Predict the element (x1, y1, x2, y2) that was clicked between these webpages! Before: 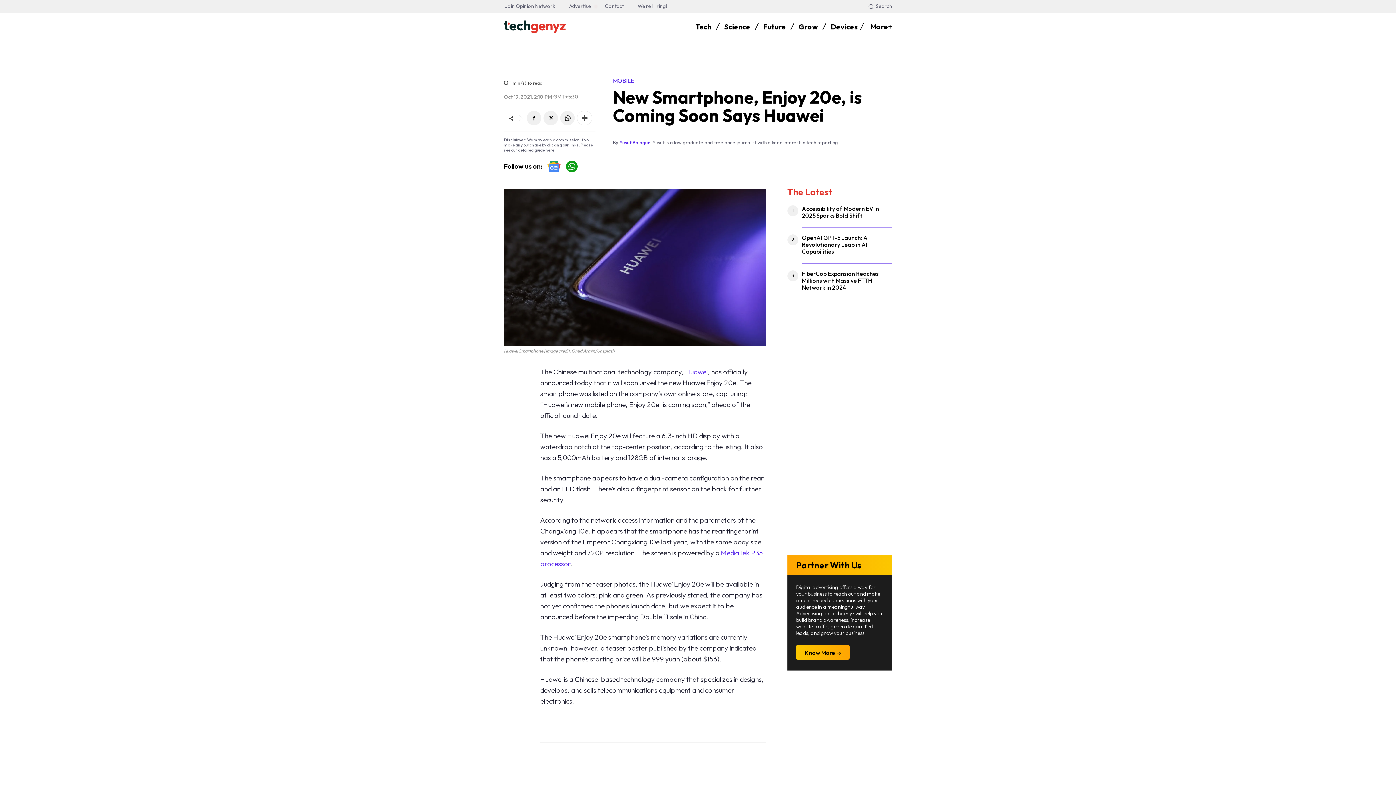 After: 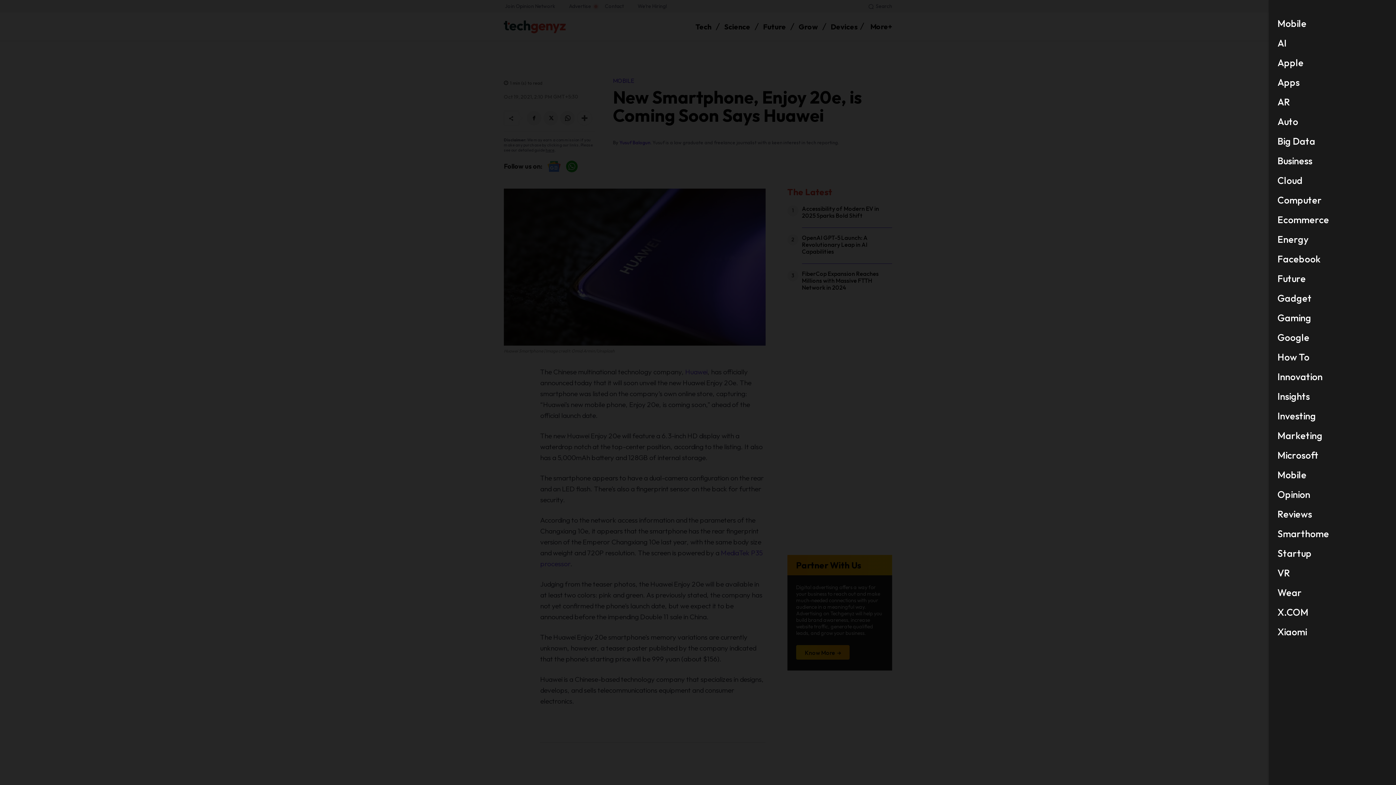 Action: bbox: (870, 20, 892, 31) label: More+